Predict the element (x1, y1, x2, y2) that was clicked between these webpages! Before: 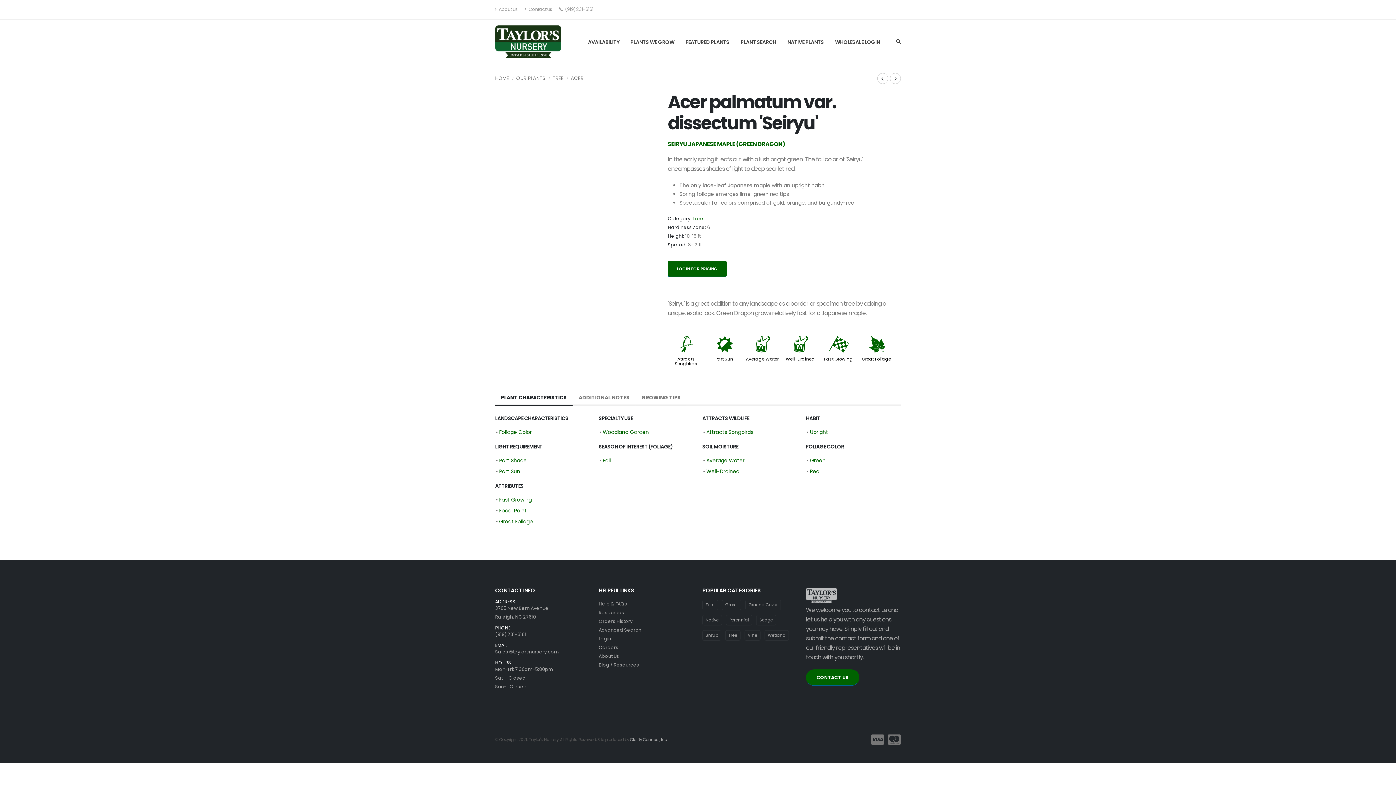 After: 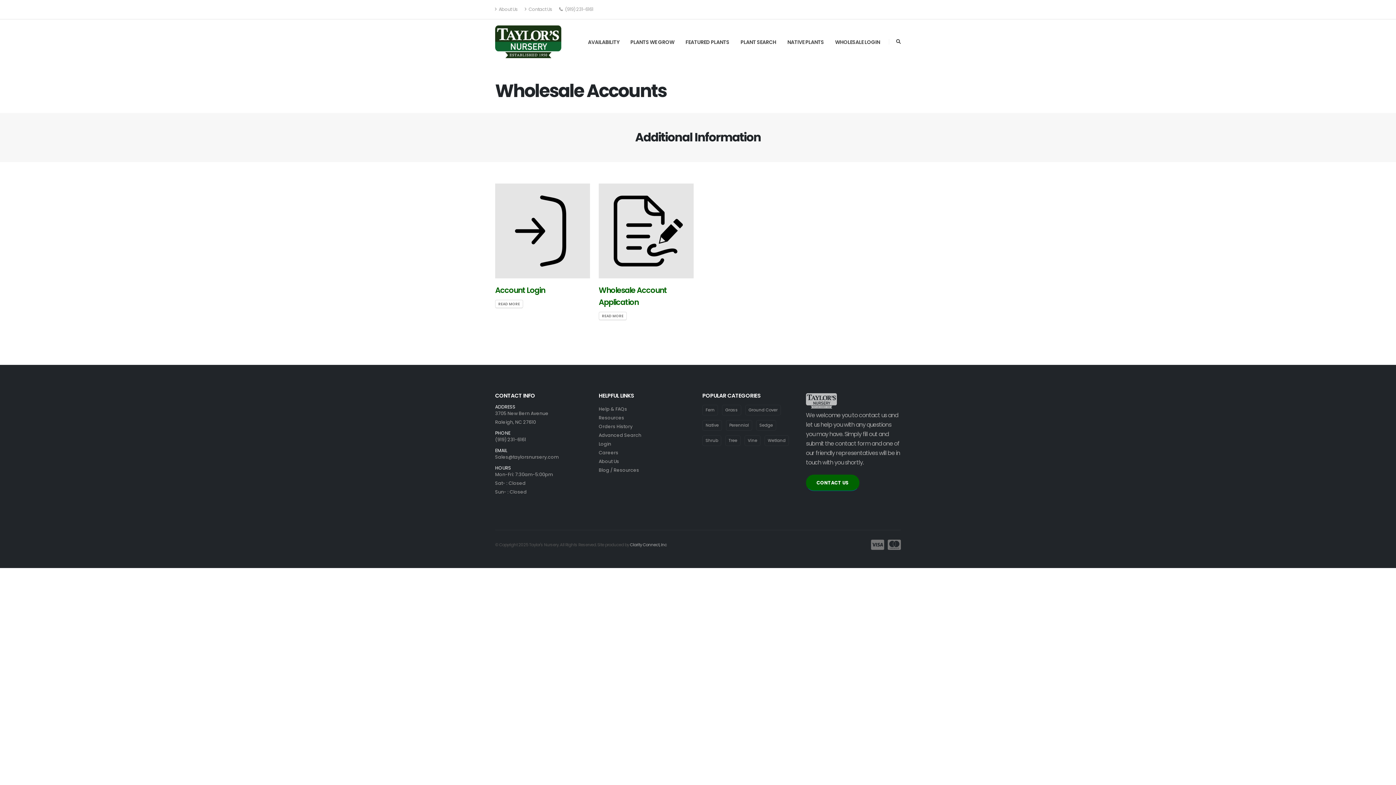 Action: bbox: (830, 20, 885, 64) label: WHOLESALE LOGIN